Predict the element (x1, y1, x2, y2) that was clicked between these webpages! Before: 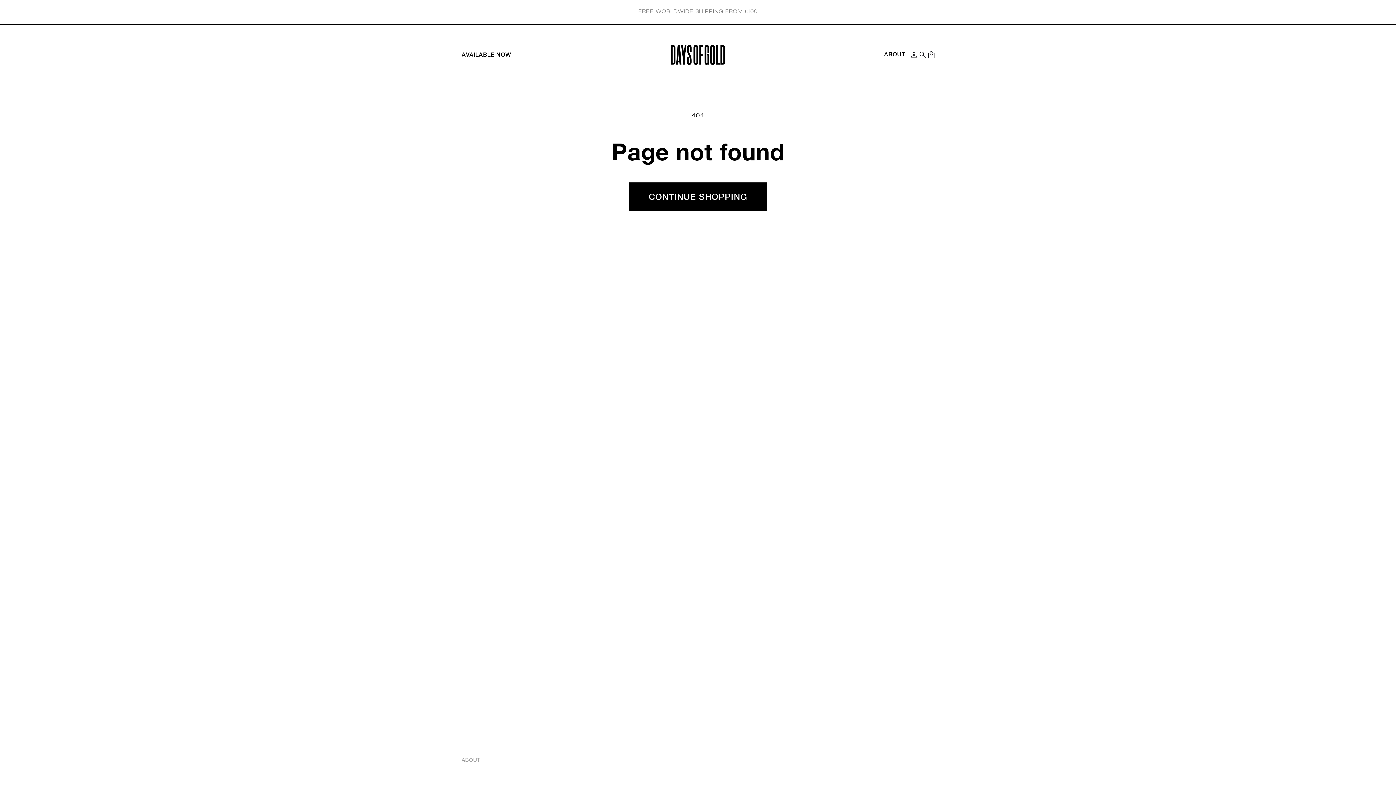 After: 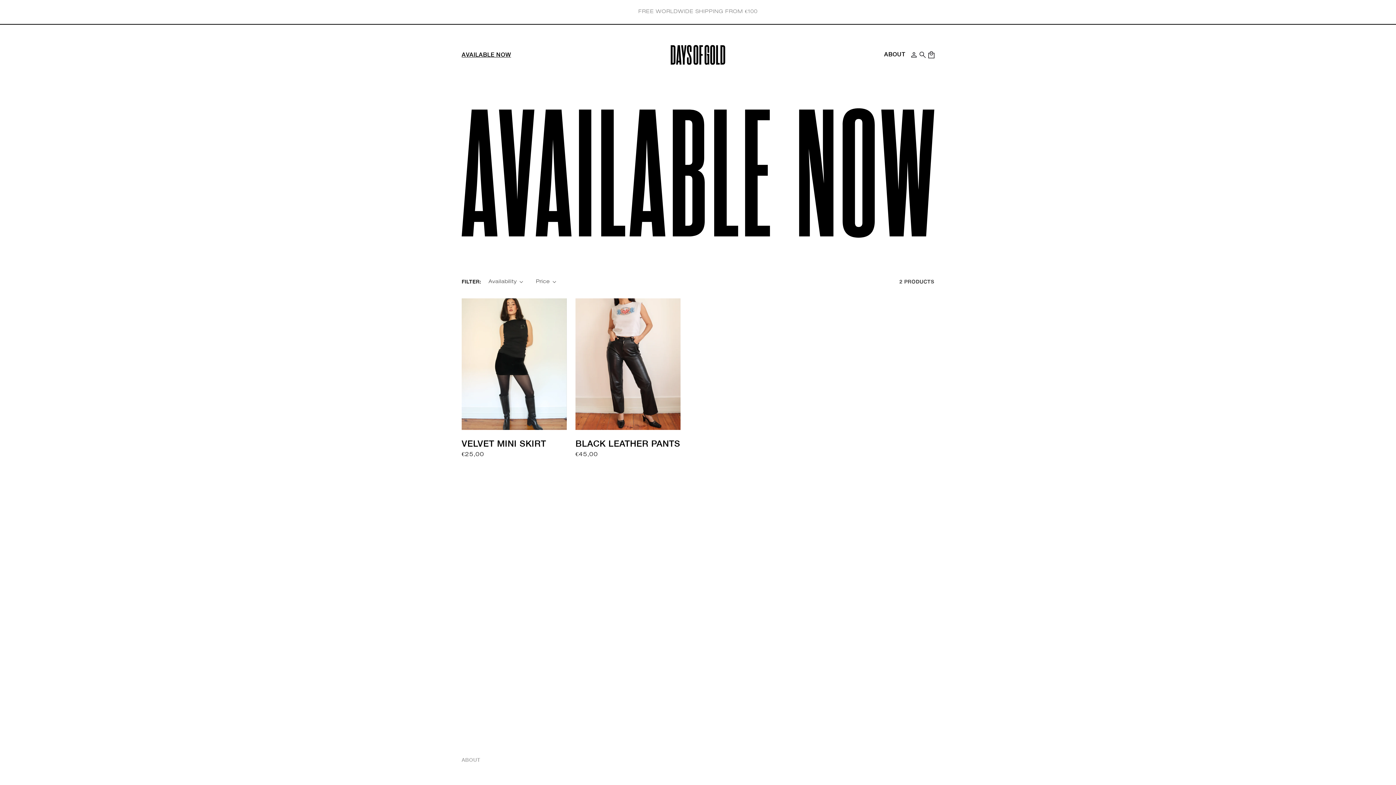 Action: bbox: (457, 50, 515, 58) label: AVAILABLE NOW